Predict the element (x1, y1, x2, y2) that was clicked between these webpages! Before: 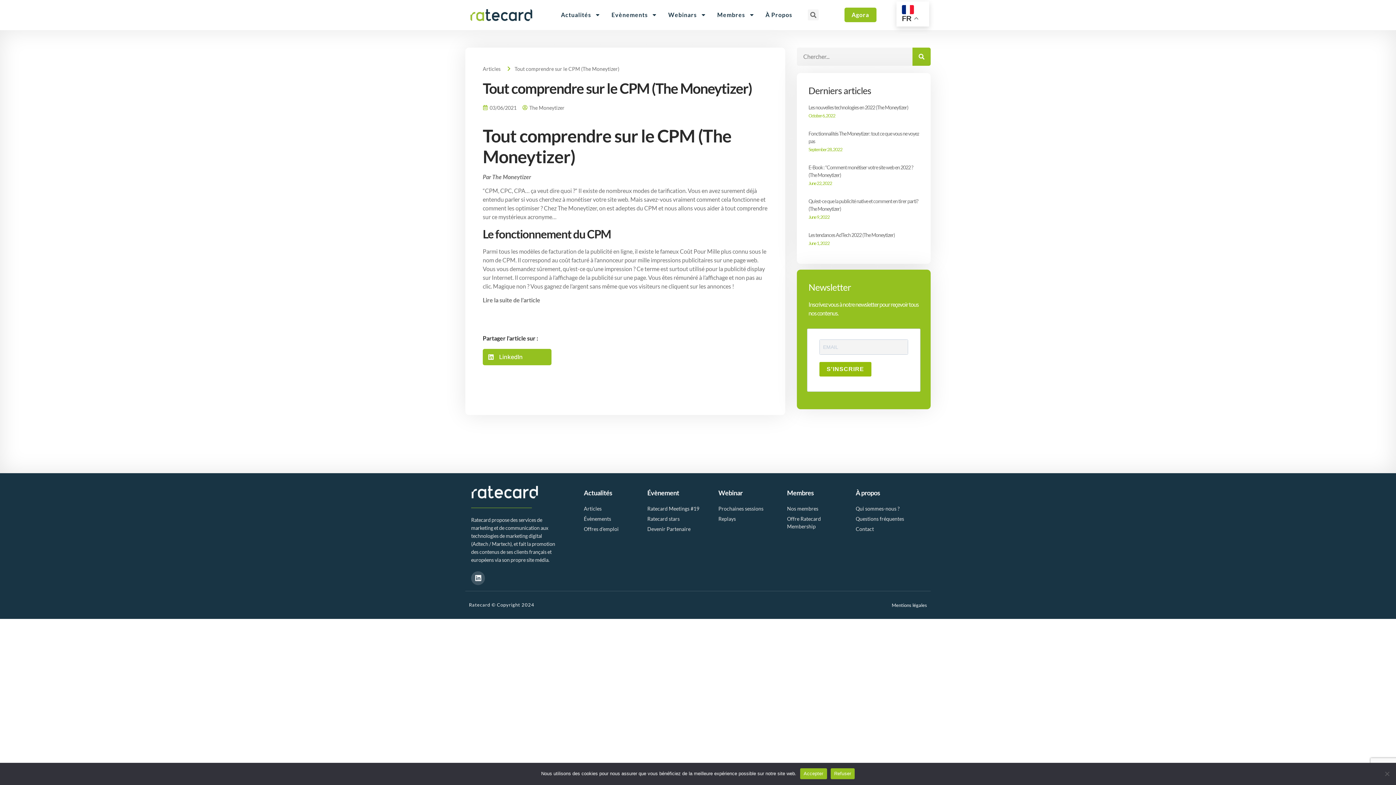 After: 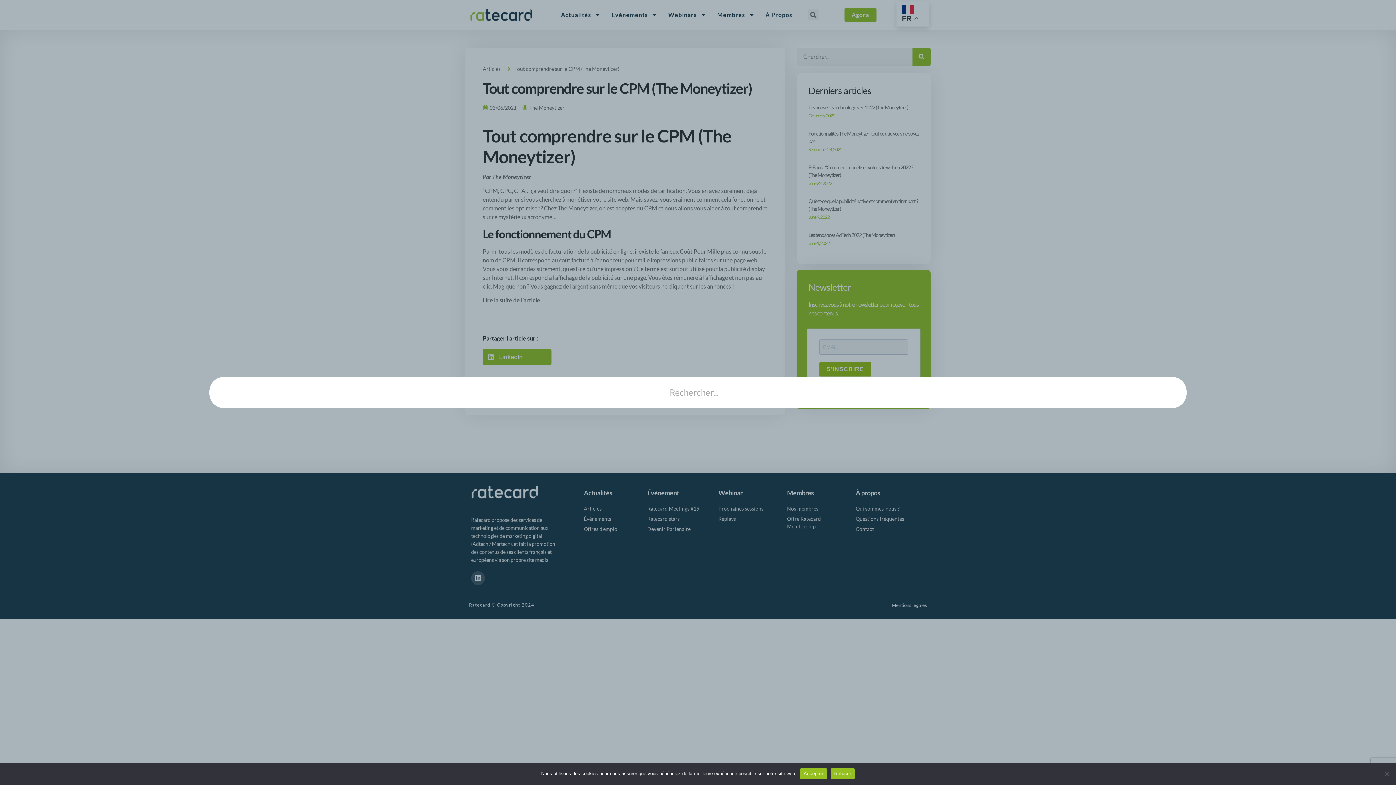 Action: label: Search bbox: (808, 9, 818, 20)